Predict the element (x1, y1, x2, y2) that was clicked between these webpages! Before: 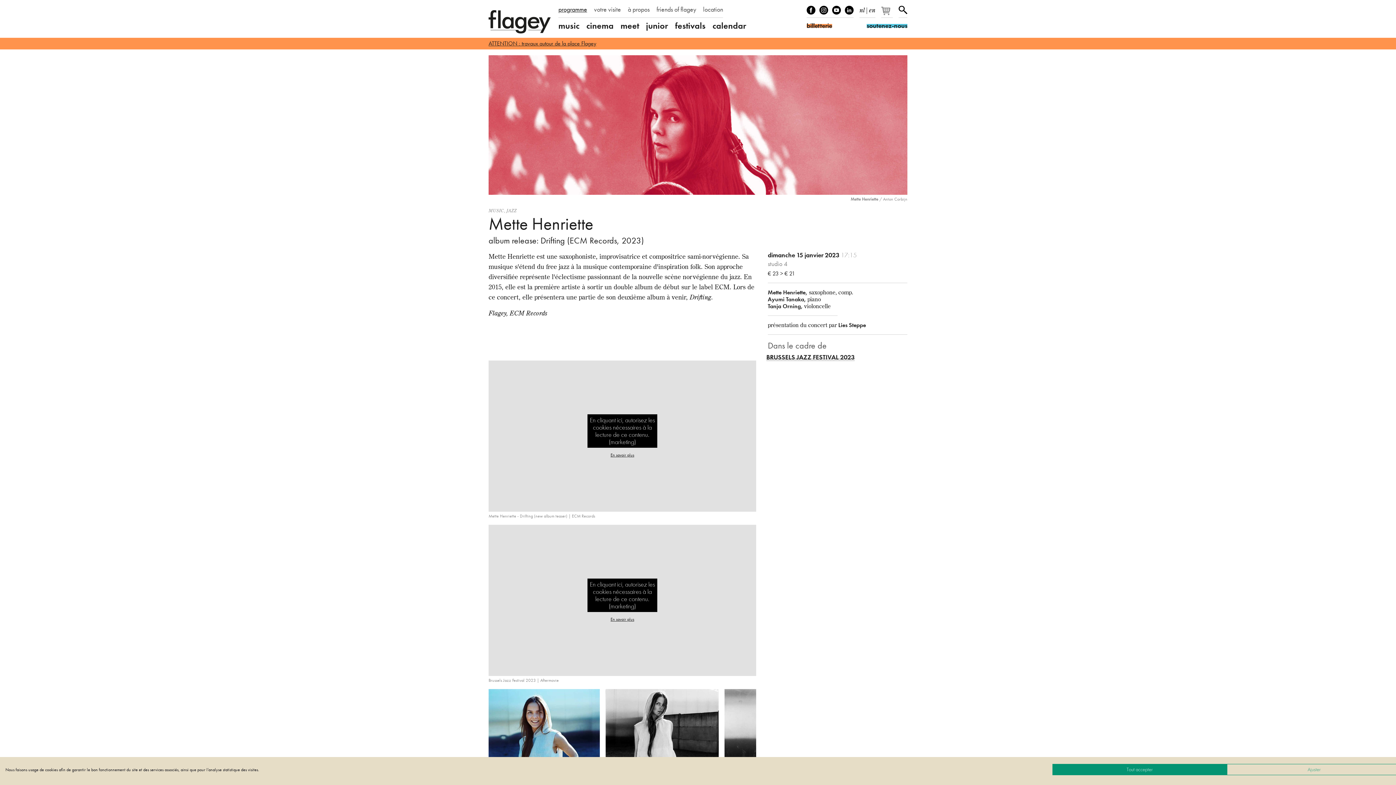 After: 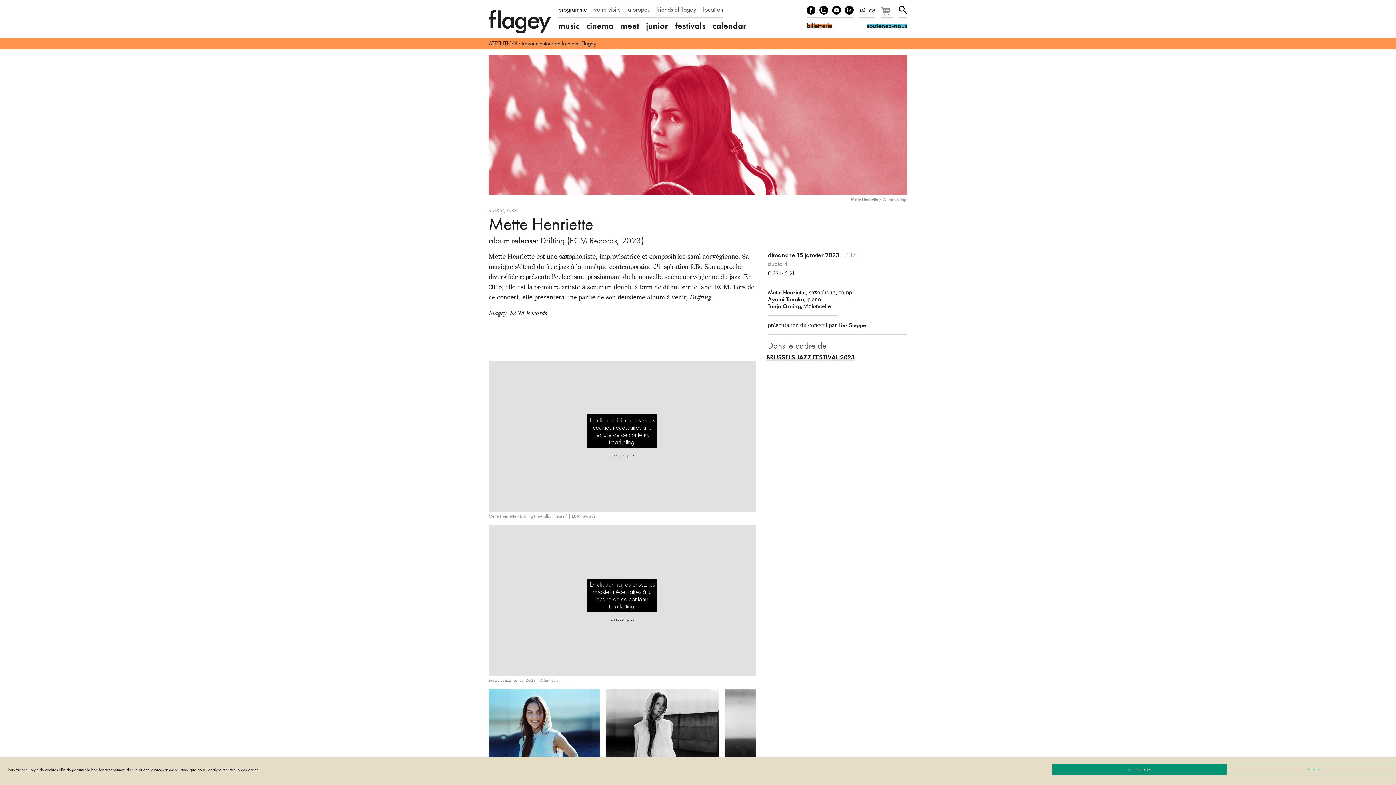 Action: label: Instagram bbox: (819, 5, 828, 14)